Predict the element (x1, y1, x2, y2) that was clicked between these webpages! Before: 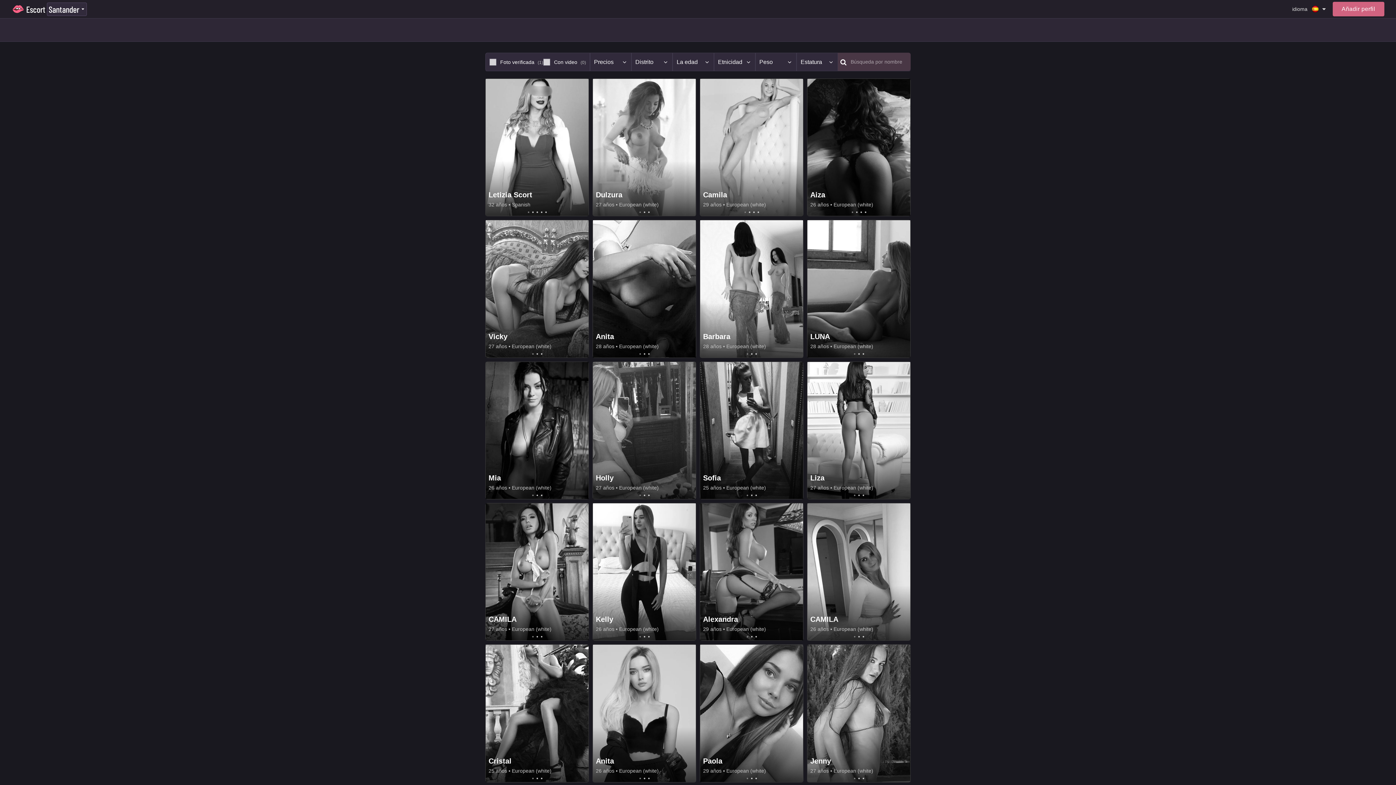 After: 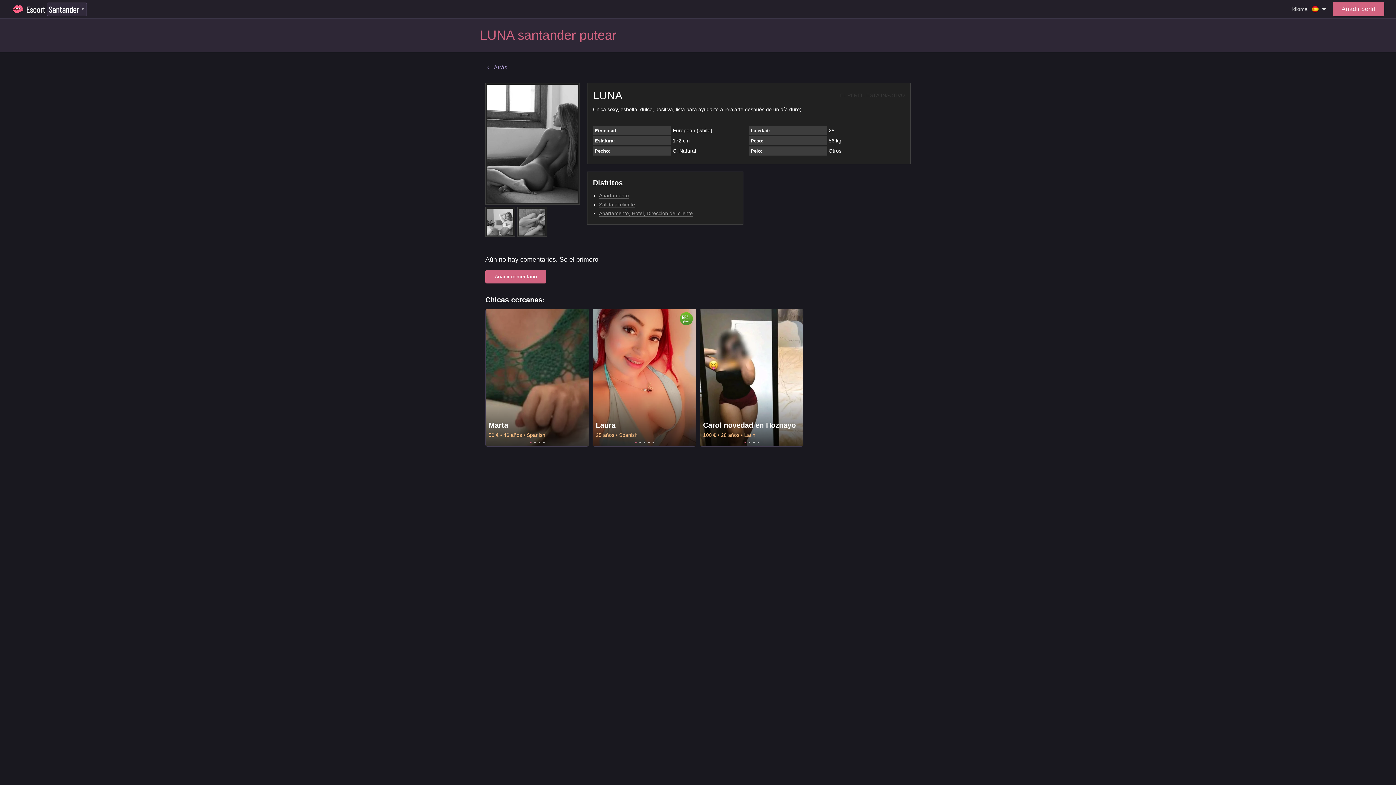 Action: bbox: (858, 353, 859, 354) label: 2 of 3